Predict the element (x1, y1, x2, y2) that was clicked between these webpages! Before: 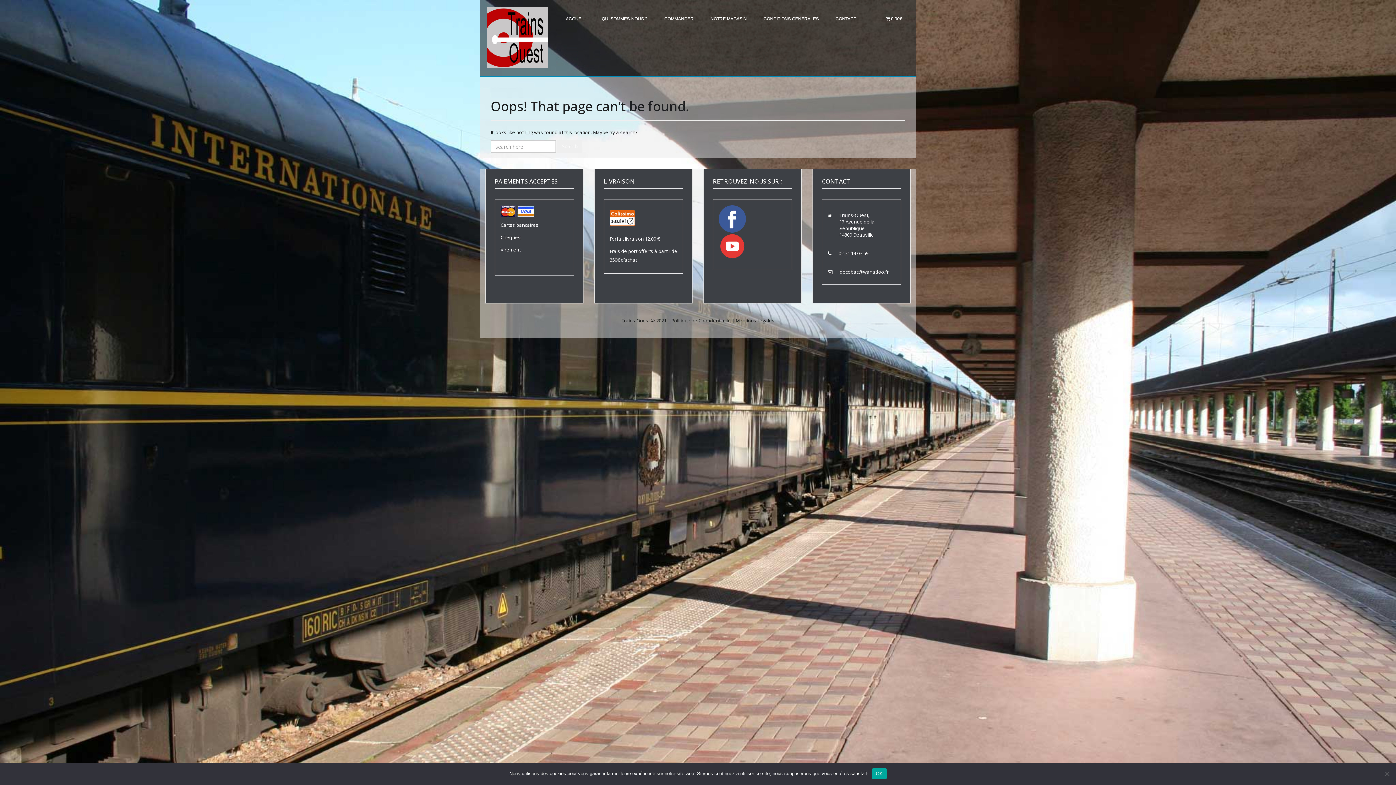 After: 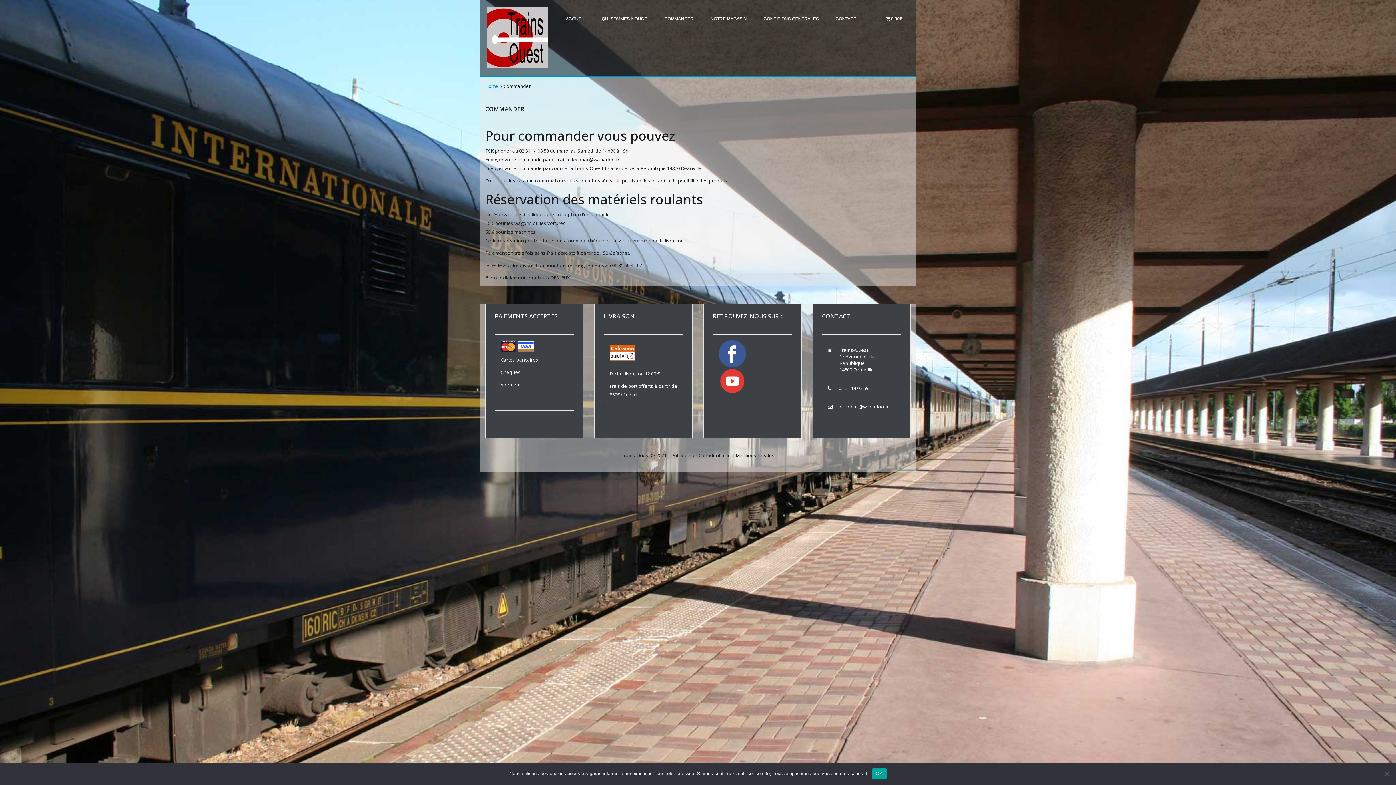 Action: bbox: (657, 12, 700, 25) label: COMMANDER